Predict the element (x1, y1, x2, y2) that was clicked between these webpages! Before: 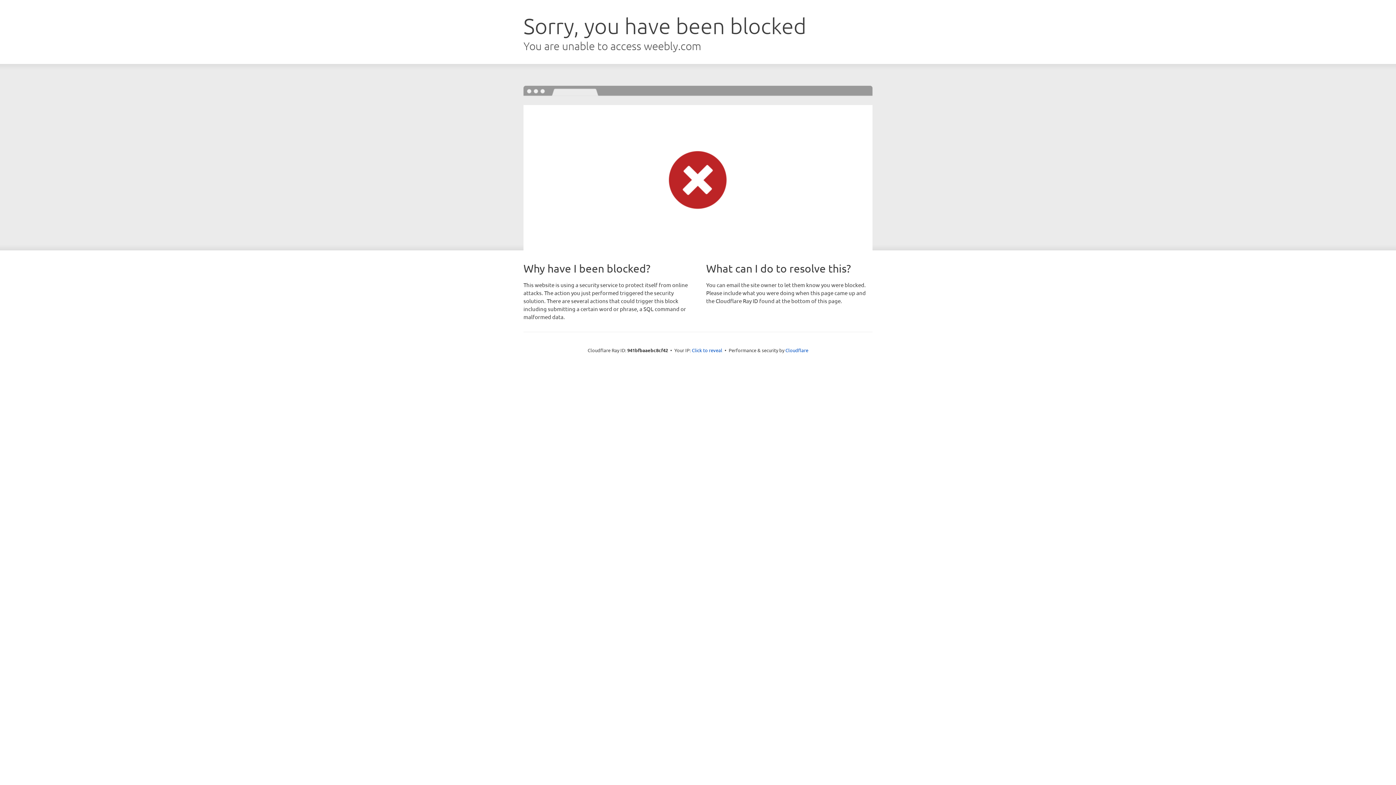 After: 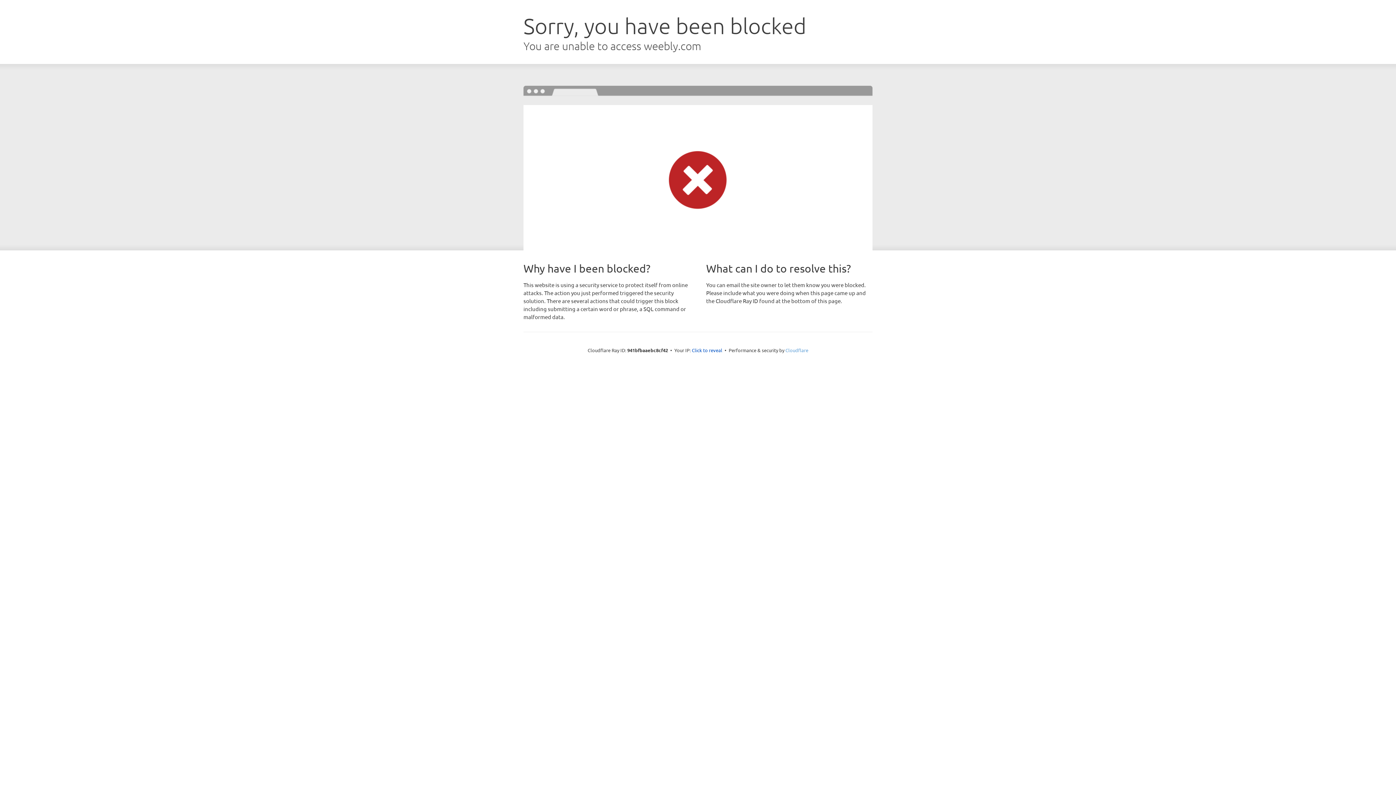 Action: label: Cloudflare bbox: (785, 347, 808, 353)